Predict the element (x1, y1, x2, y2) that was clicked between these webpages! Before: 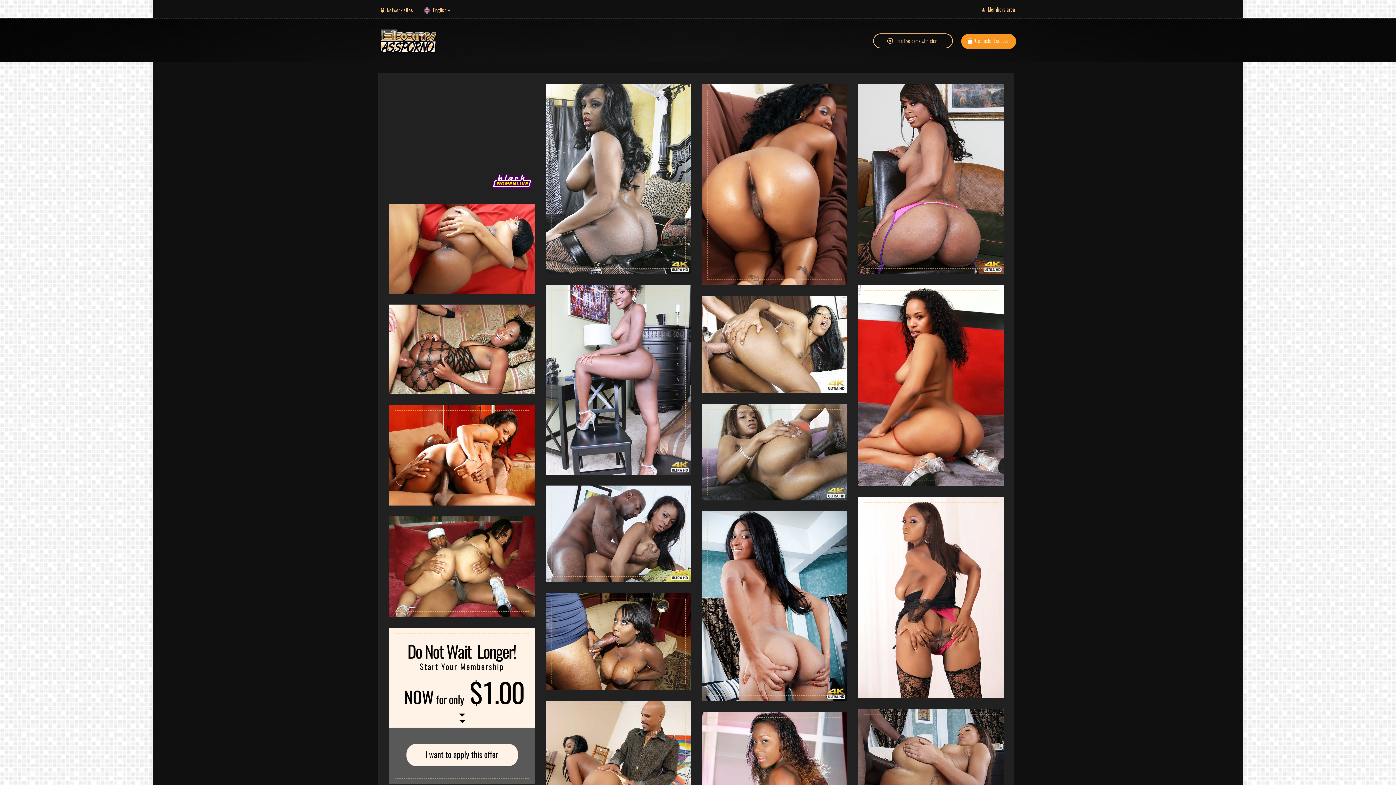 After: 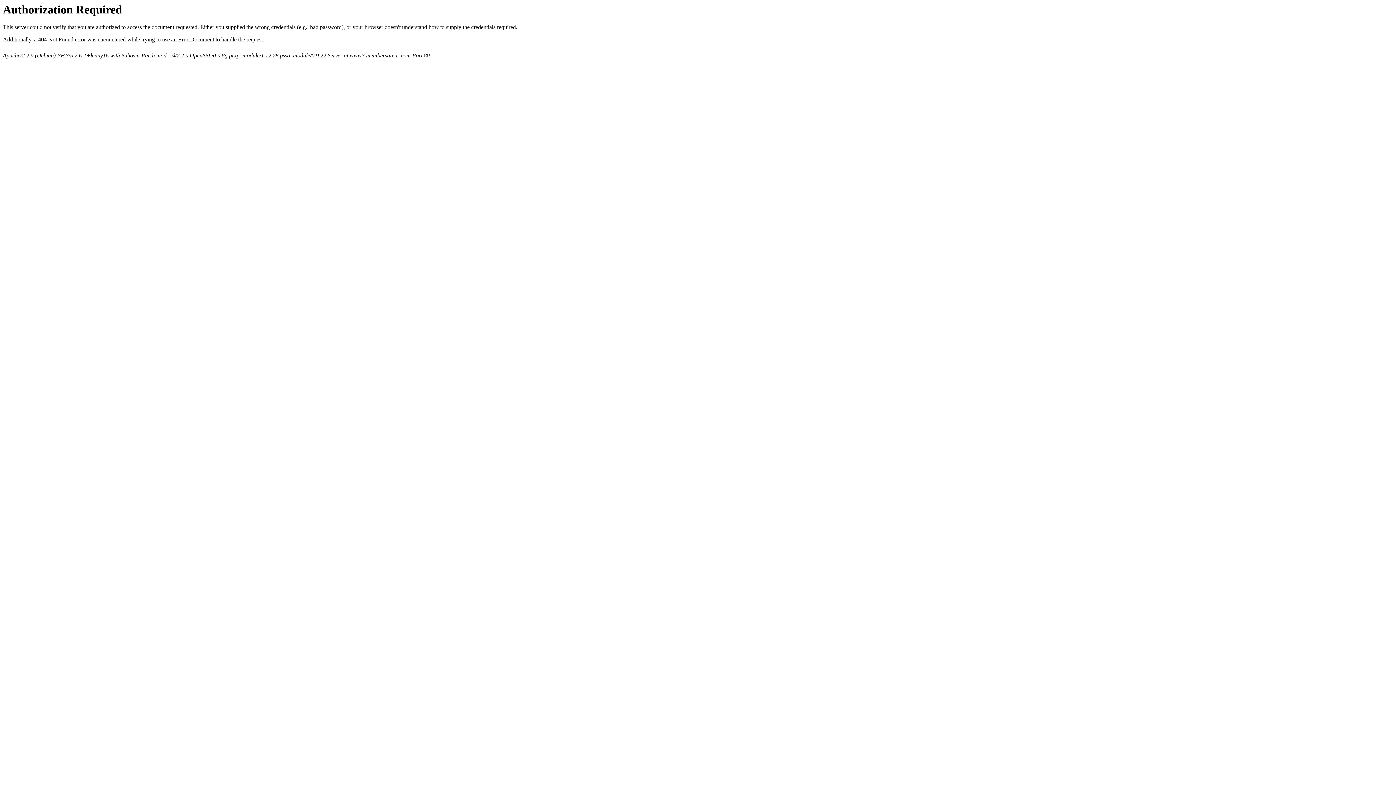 Action: label: Members area bbox: (982, 5, 1015, 13)